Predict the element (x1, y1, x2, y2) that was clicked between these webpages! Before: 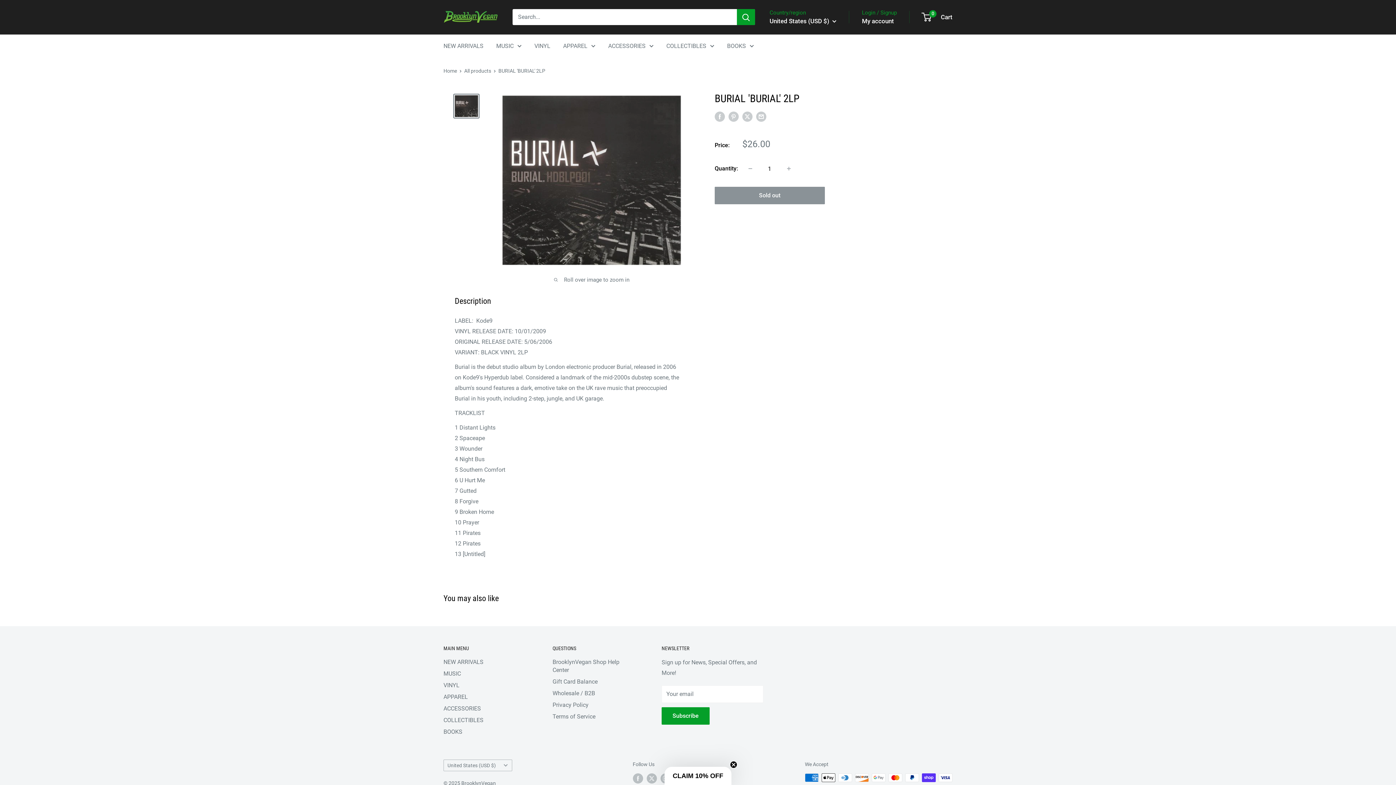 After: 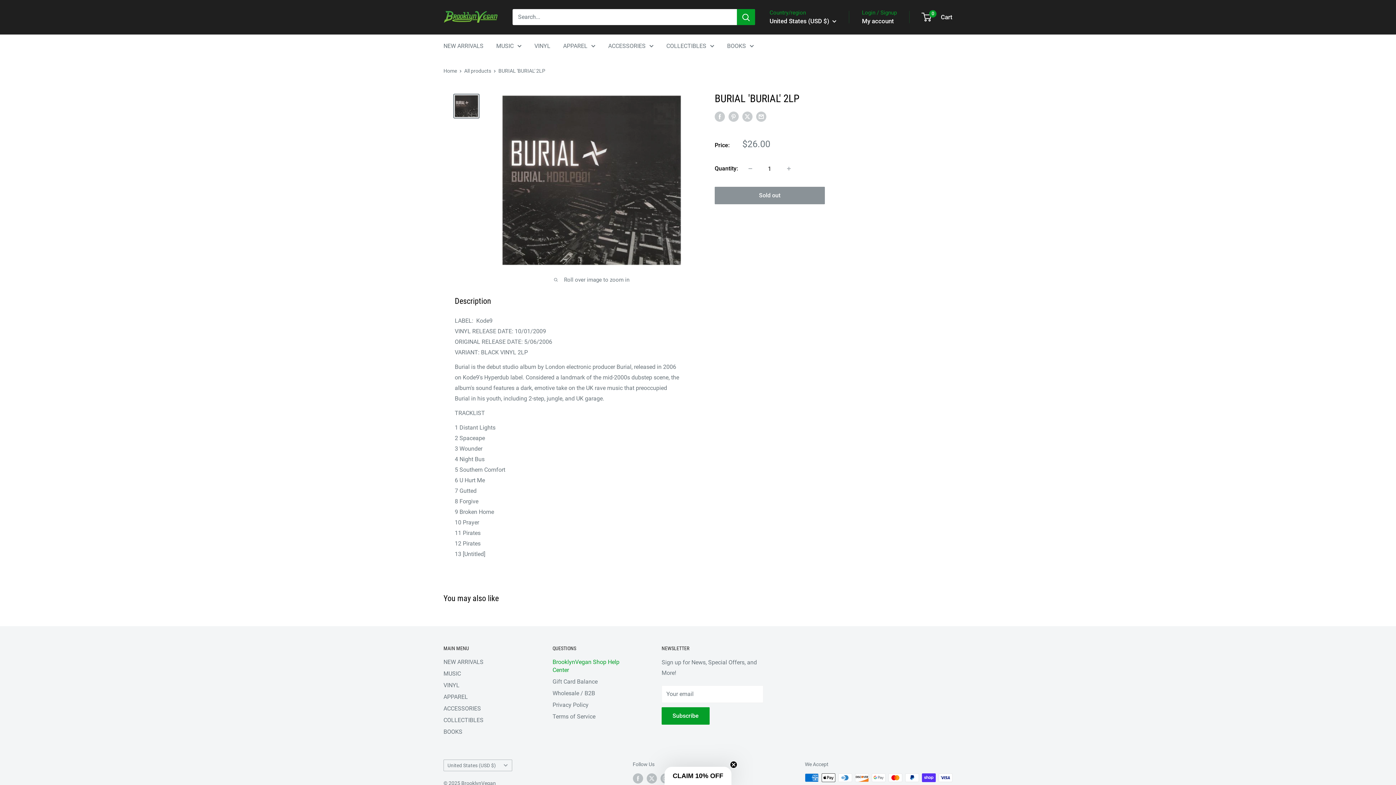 Action: label: BrooklynVegan Shop Help Center bbox: (552, 656, 636, 676)